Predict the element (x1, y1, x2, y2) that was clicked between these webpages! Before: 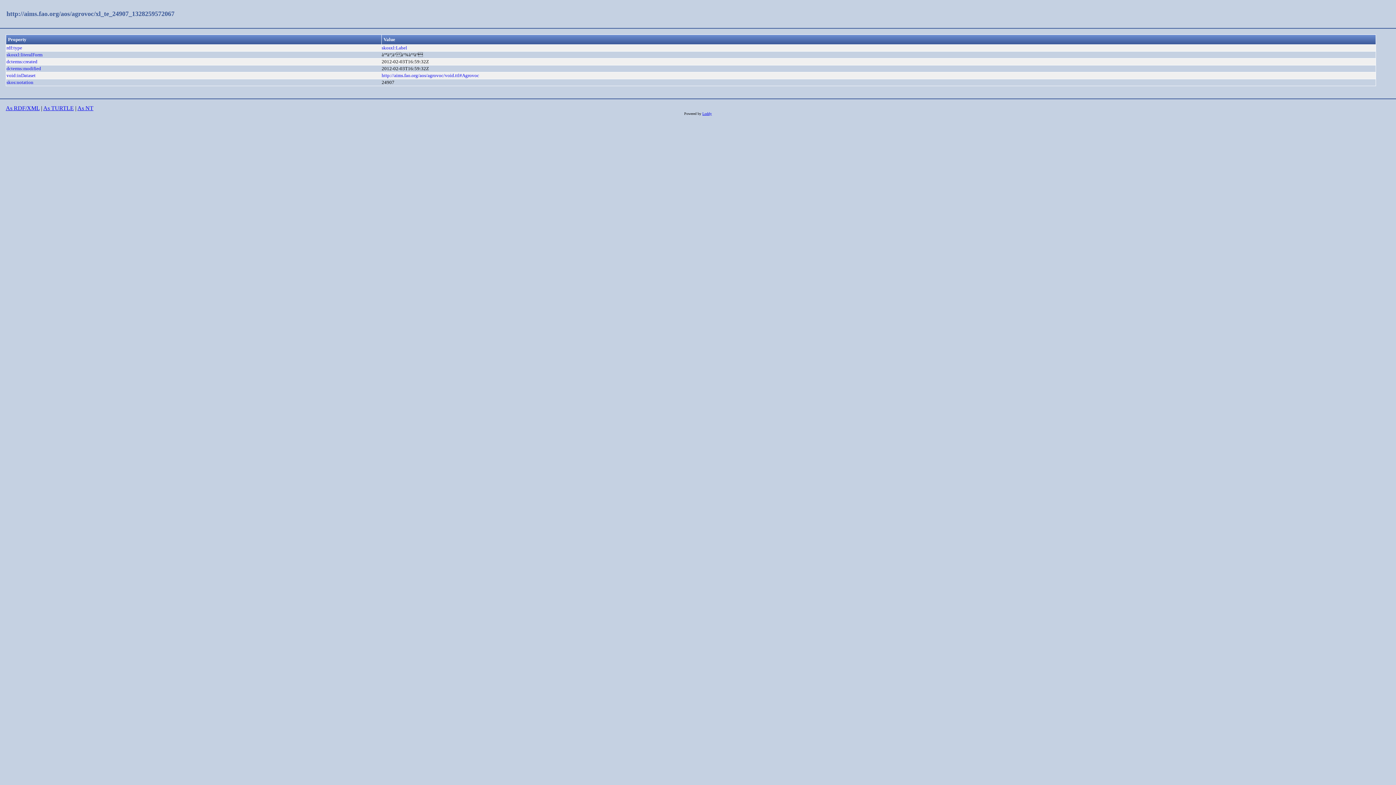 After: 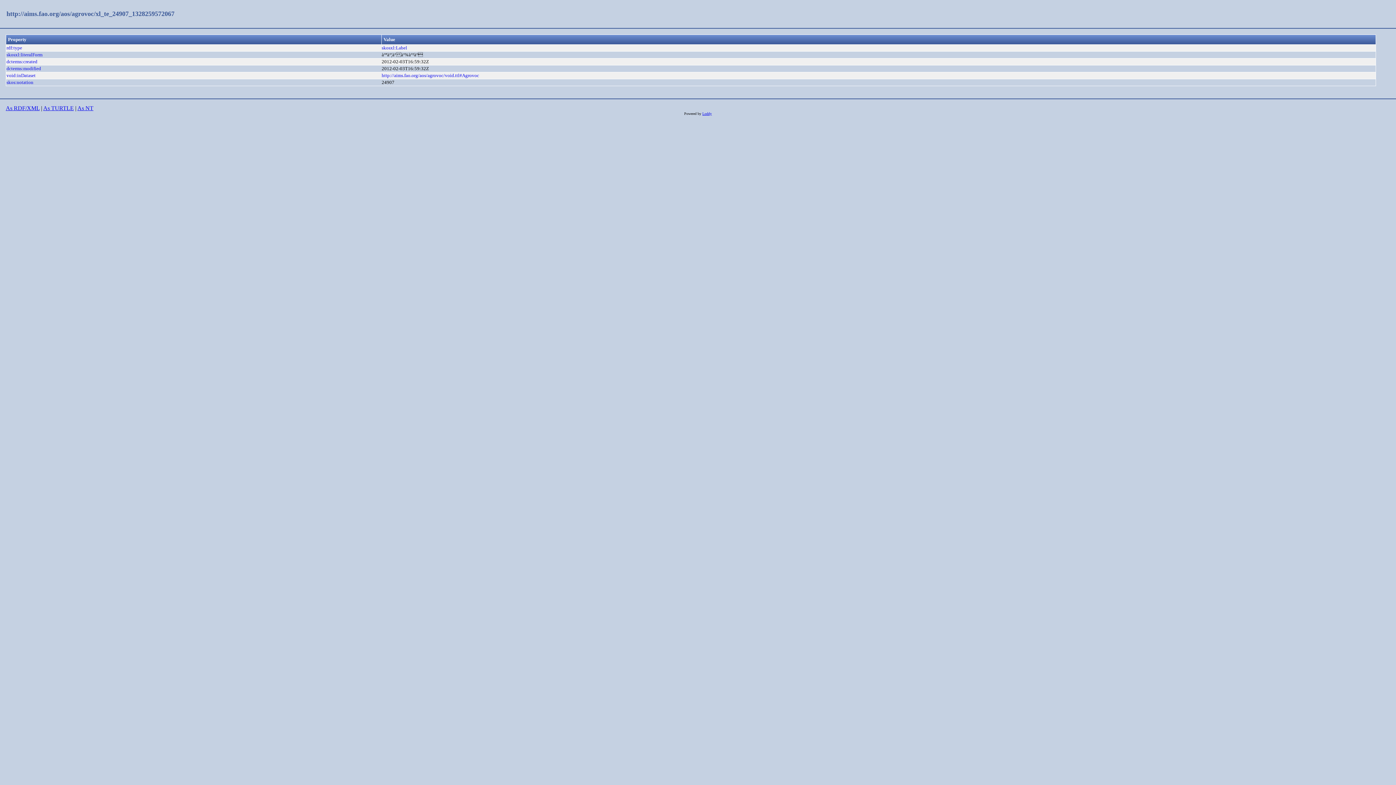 Action: label: http://aims.fao.org/aos/agrovoc/xl_te_24907_1328259572067 bbox: (6, 10, 174, 17)